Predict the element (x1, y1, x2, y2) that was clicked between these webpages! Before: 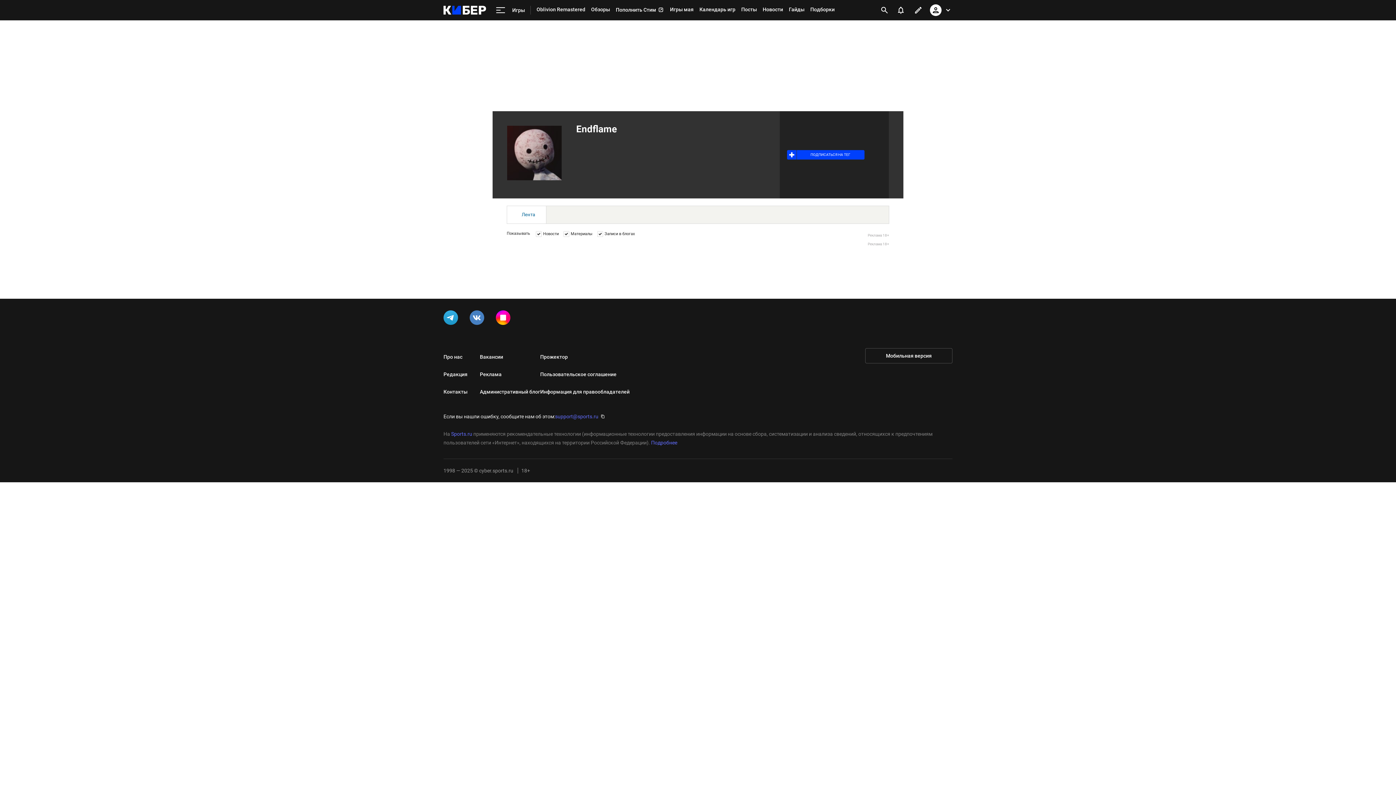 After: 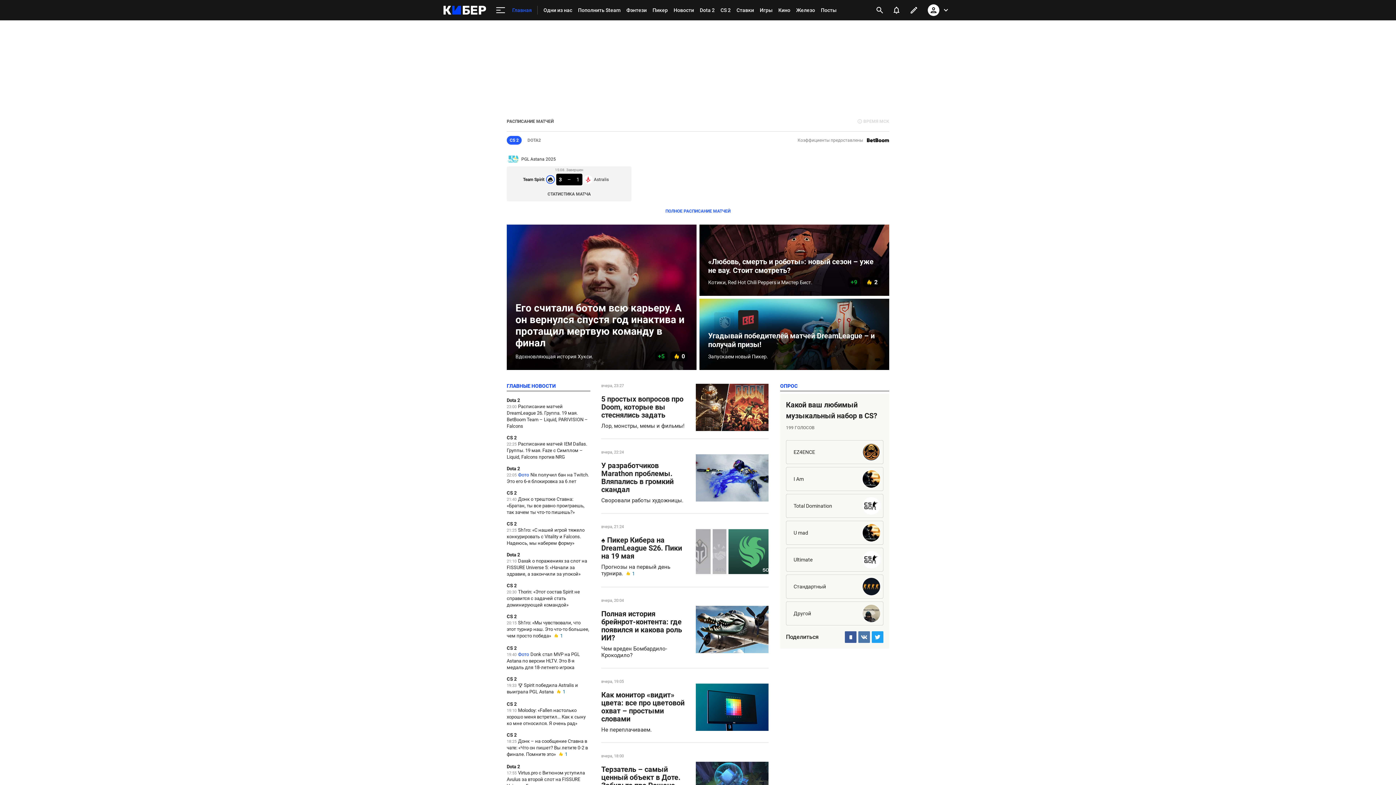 Action: bbox: (443, 1, 486, 18)